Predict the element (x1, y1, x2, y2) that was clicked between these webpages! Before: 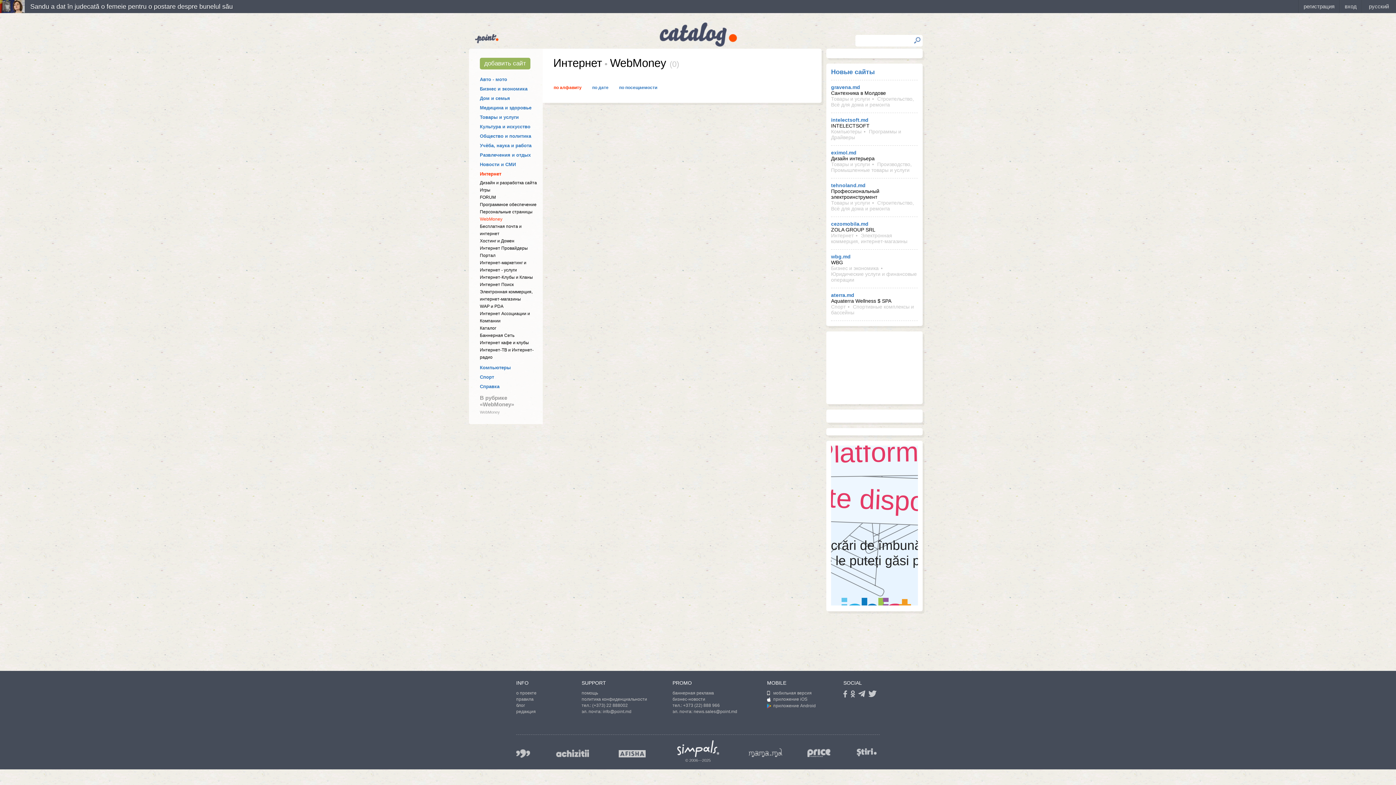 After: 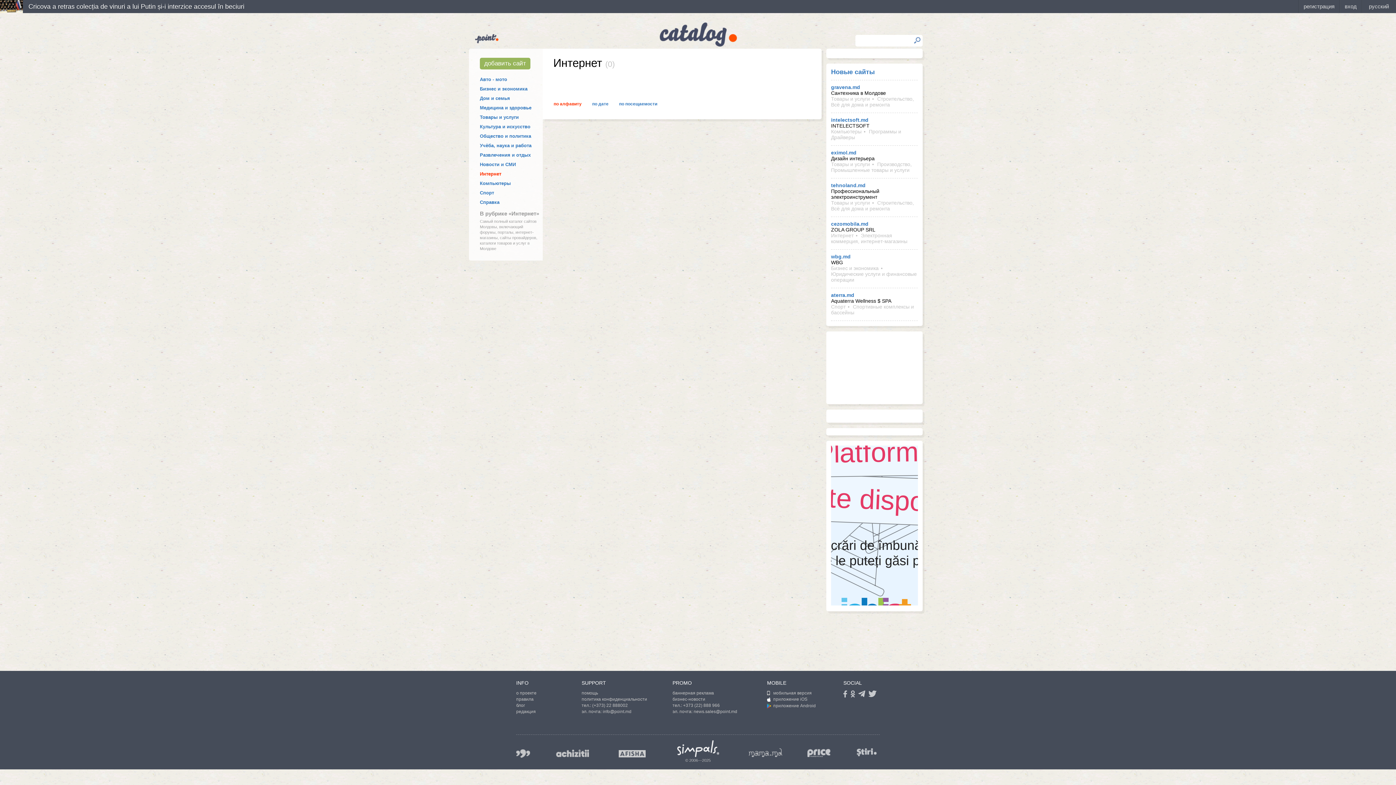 Action: label: Интернет bbox: (480, 171, 501, 176)